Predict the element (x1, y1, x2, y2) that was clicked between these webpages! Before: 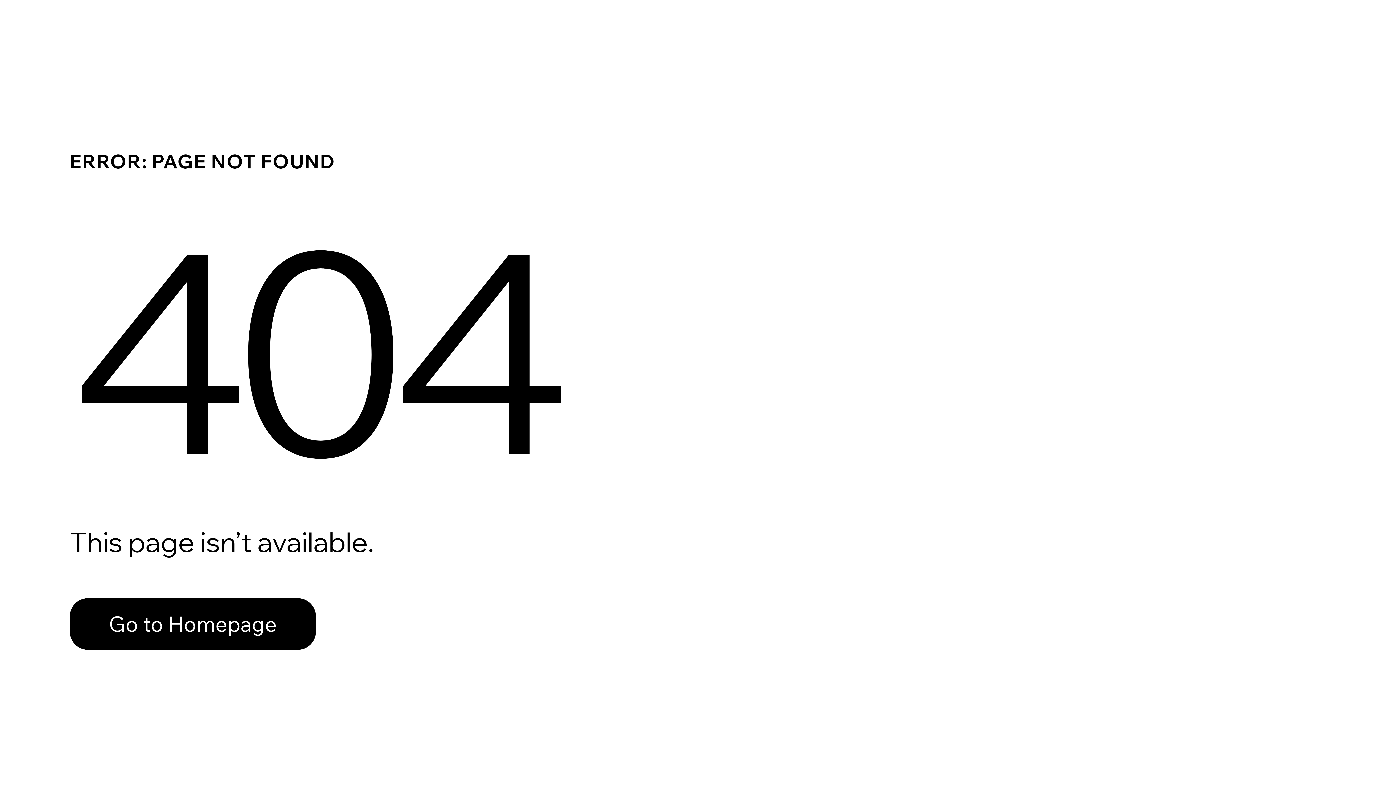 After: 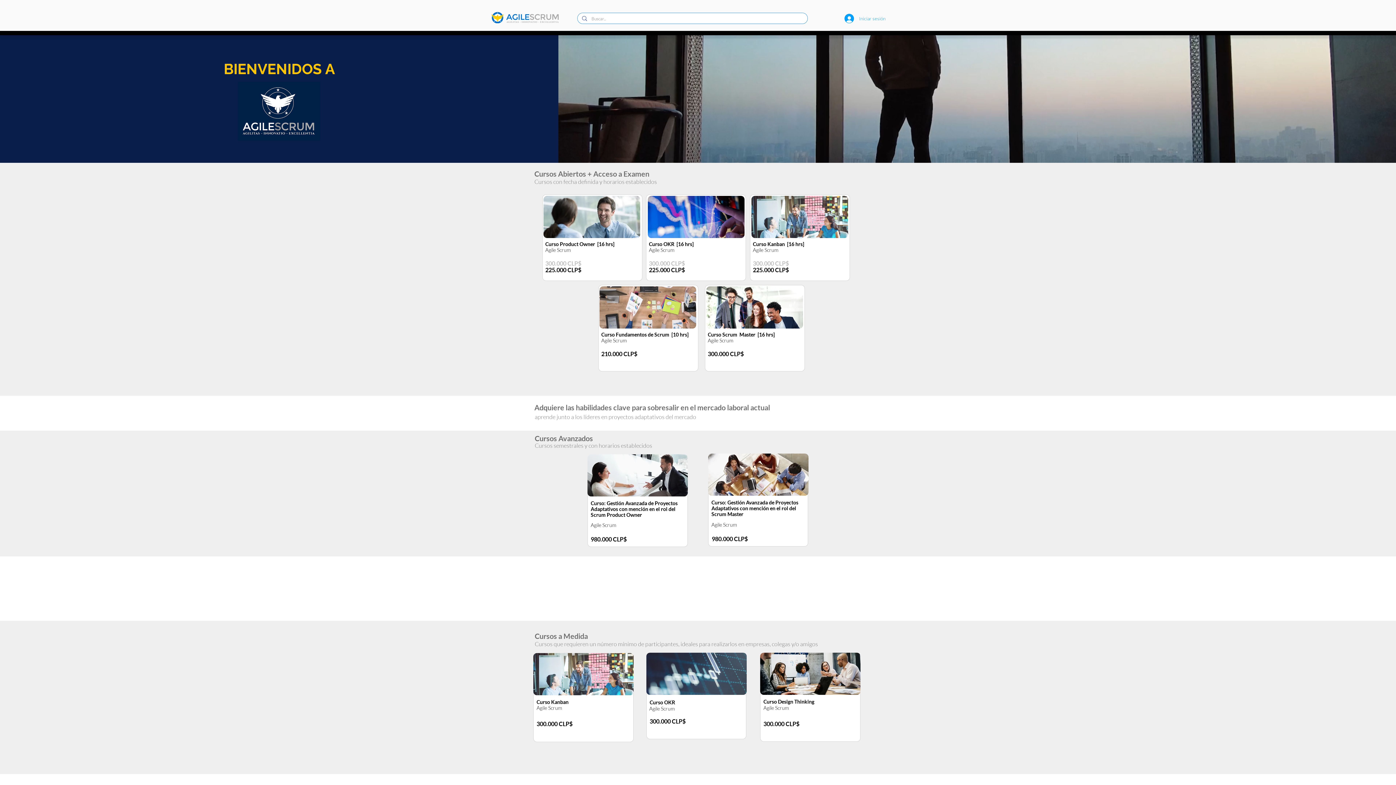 Action: label: Go to Homepage bbox: (69, 582, 768, 659)